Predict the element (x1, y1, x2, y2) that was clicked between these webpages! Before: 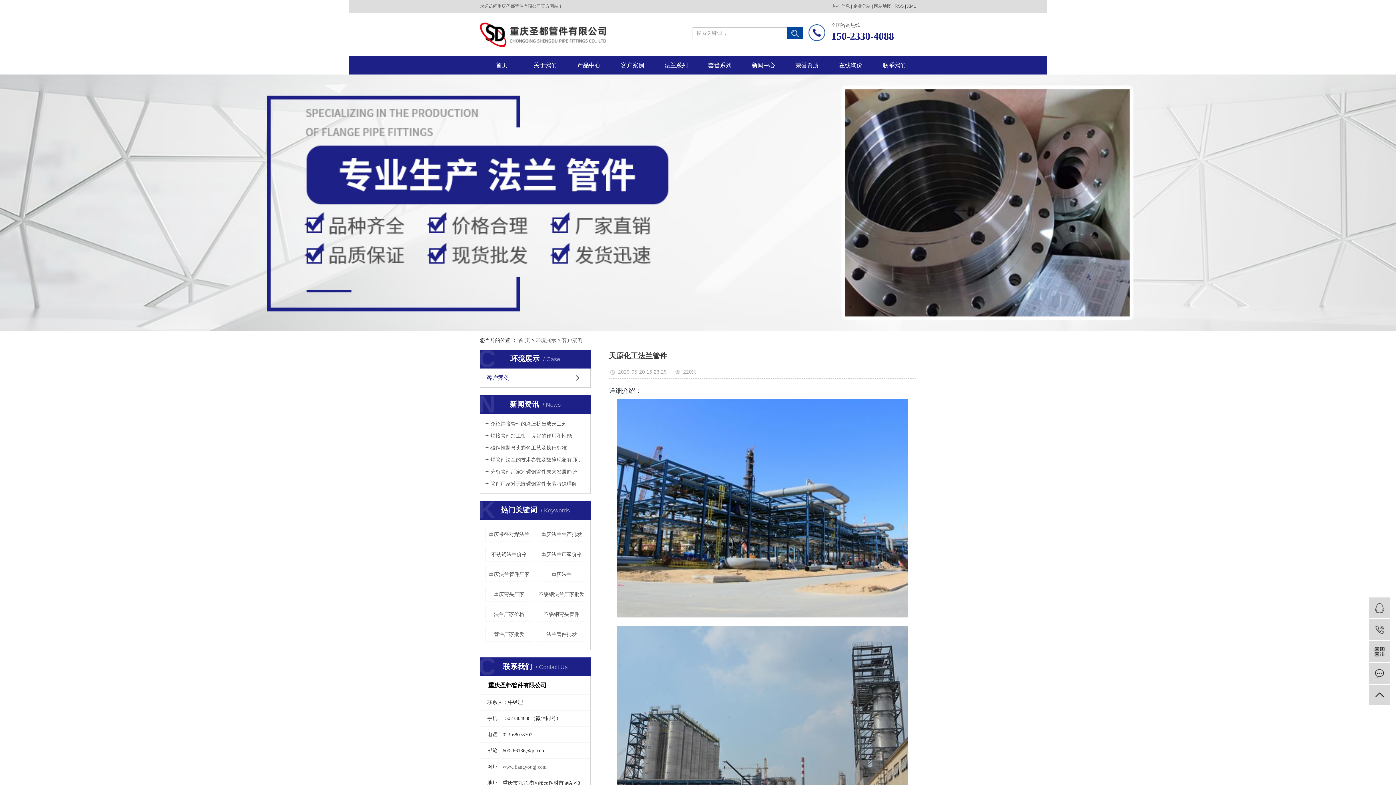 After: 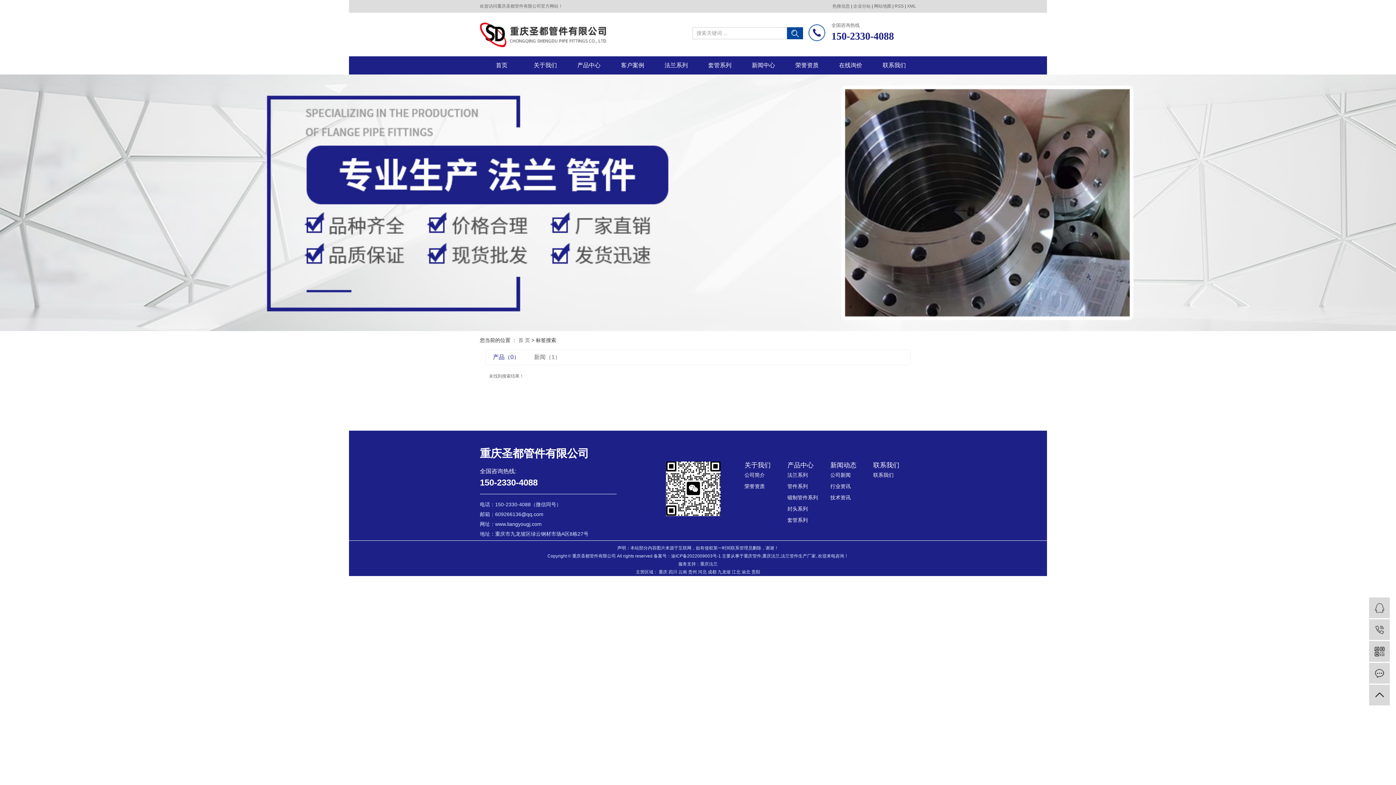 Action: bbox: (538, 547, 585, 562) label: 重庆法兰厂家价格